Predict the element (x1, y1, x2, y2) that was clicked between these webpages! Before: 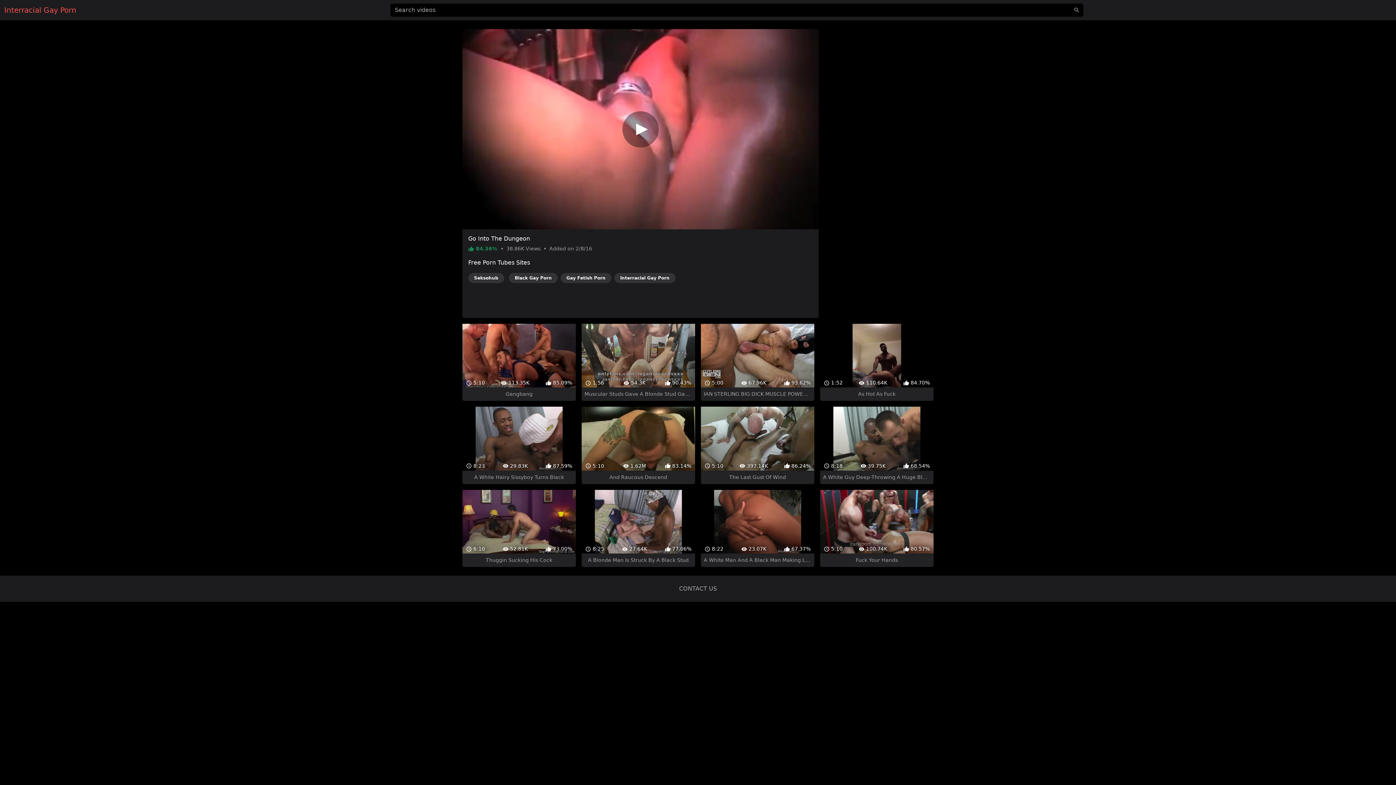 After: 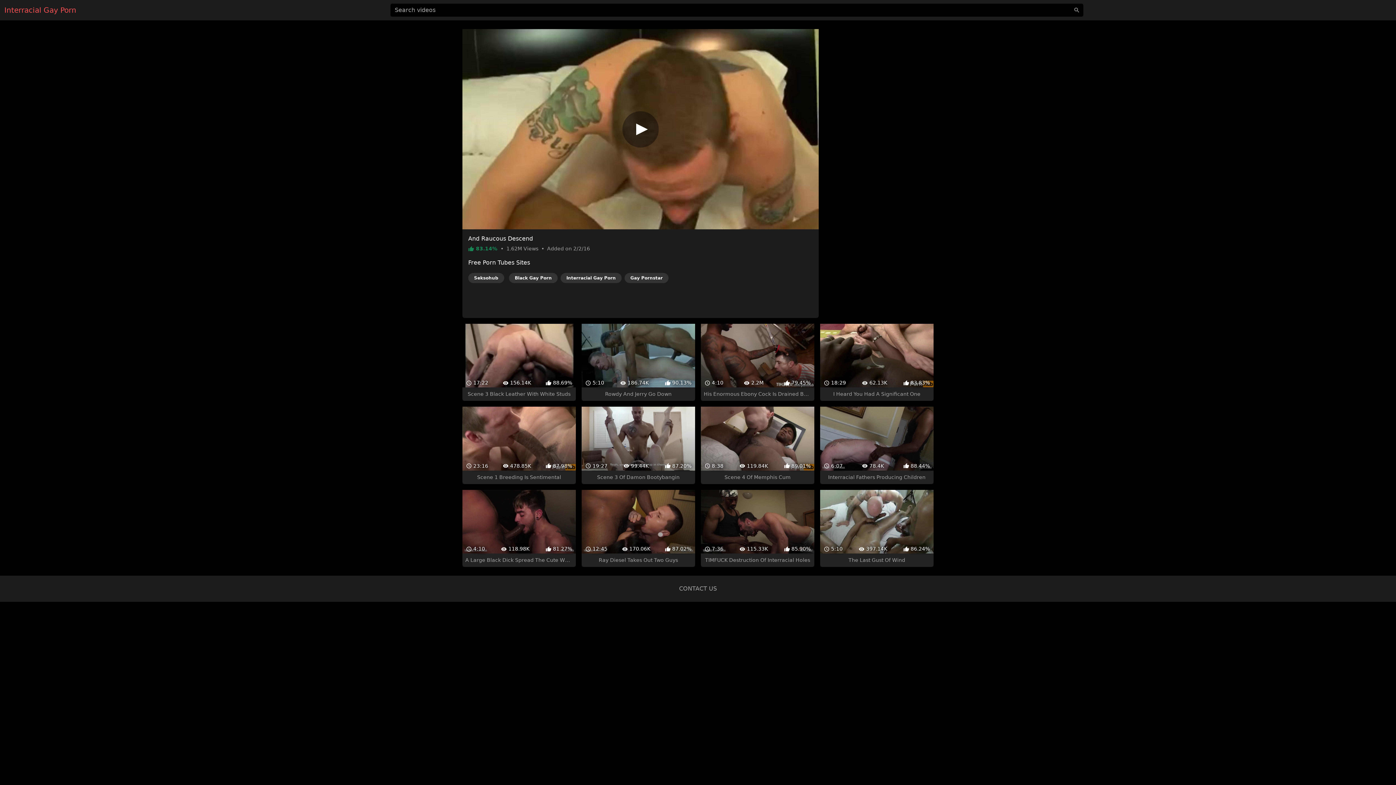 Action: label:  5:10
 1.62M
 83.14%
And Raucous Descend bbox: (581, 380, 695, 458)